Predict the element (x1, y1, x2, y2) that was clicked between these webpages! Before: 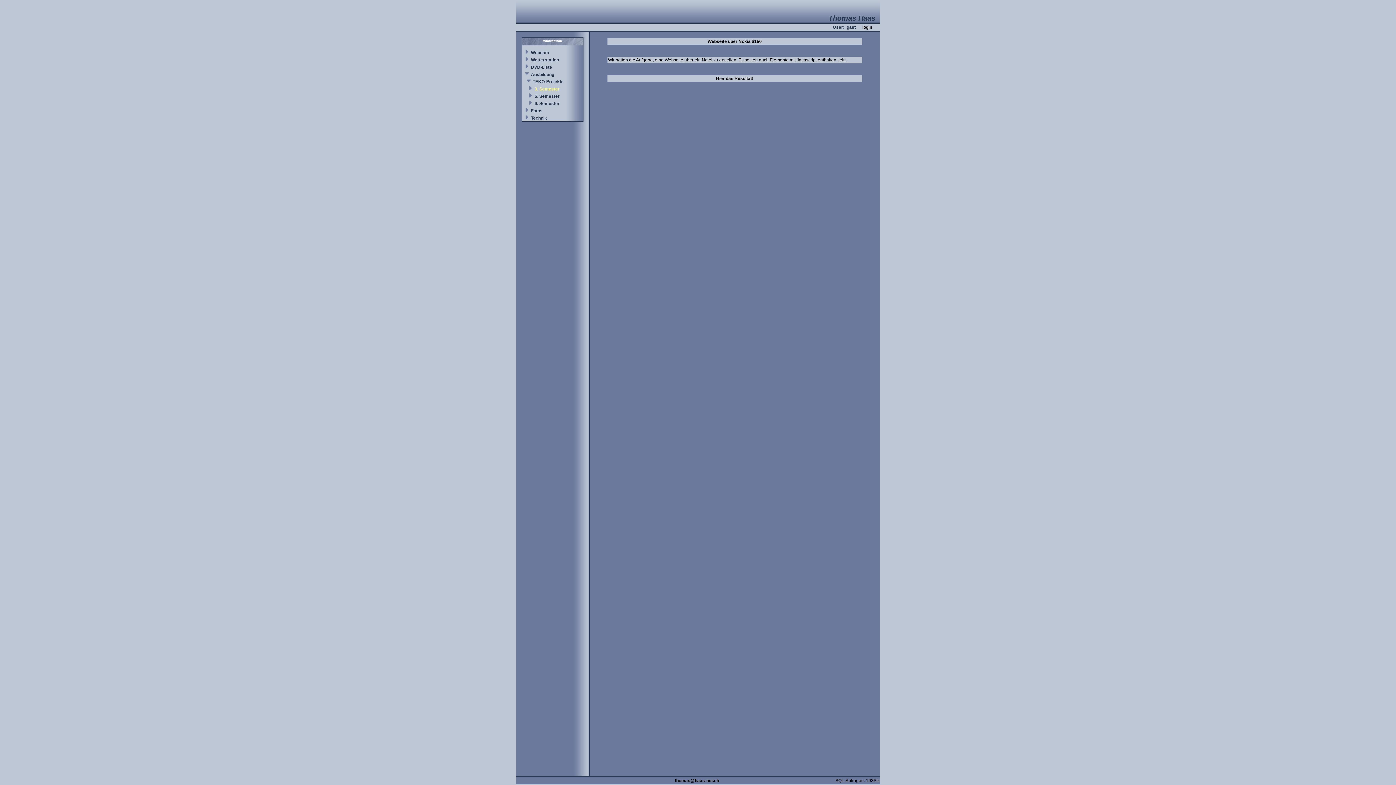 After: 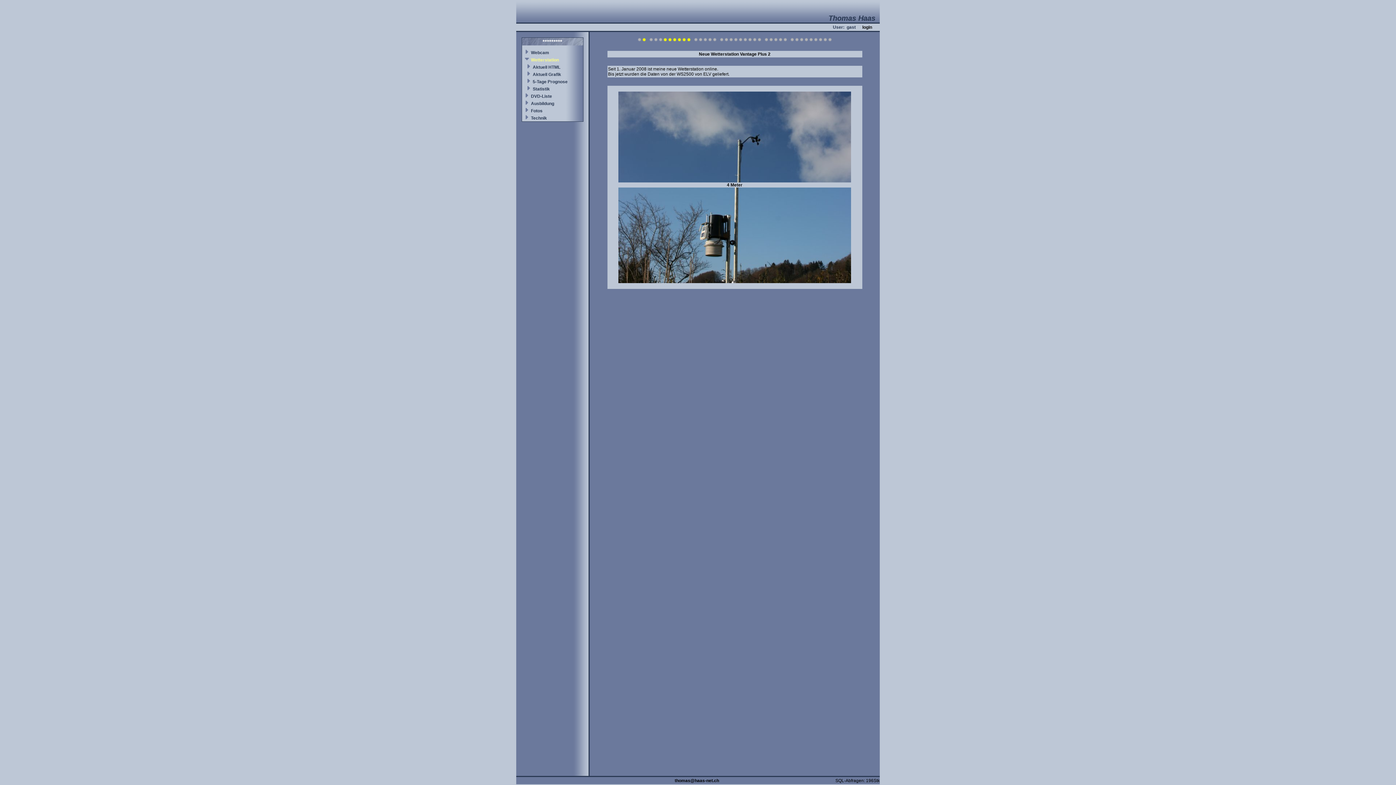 Action: bbox: (531, 57, 559, 62) label: Wetterstation